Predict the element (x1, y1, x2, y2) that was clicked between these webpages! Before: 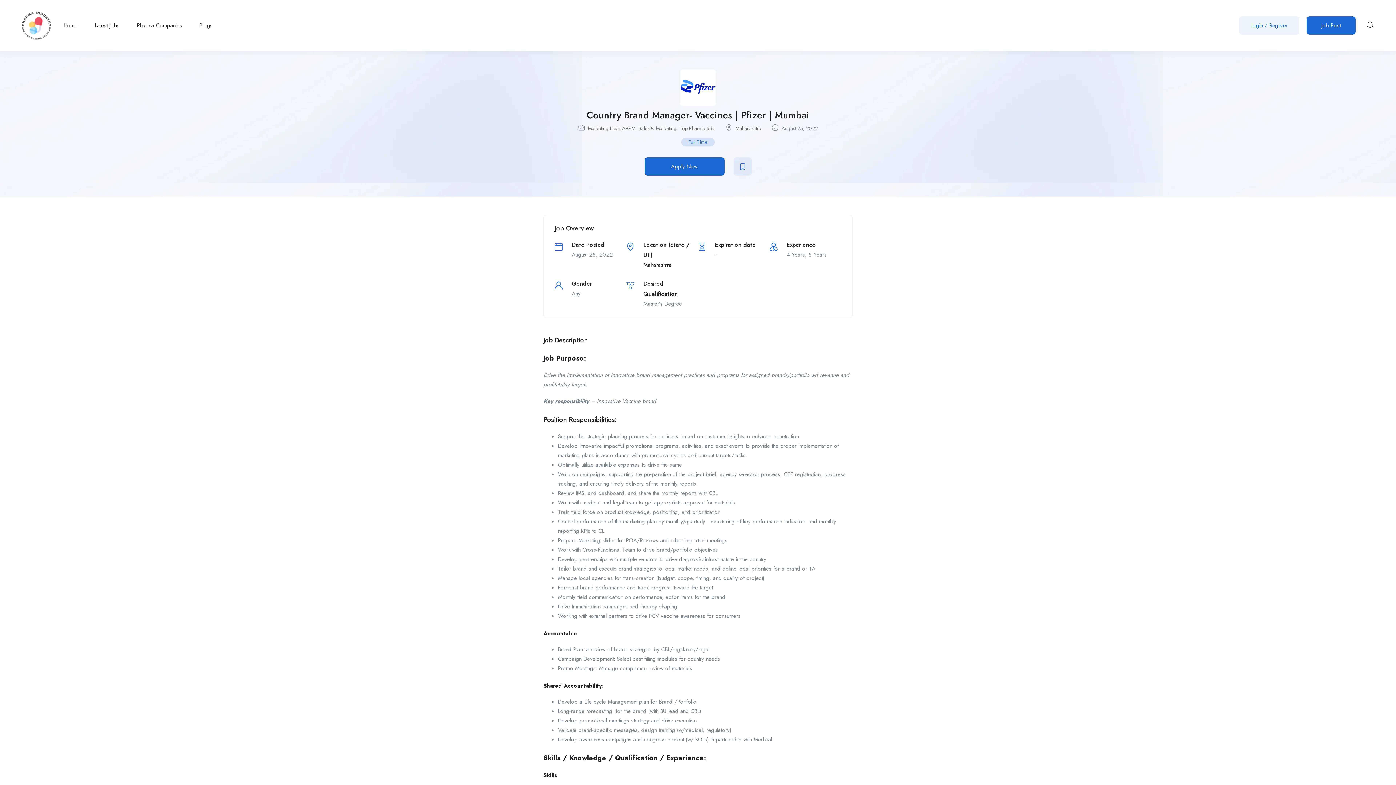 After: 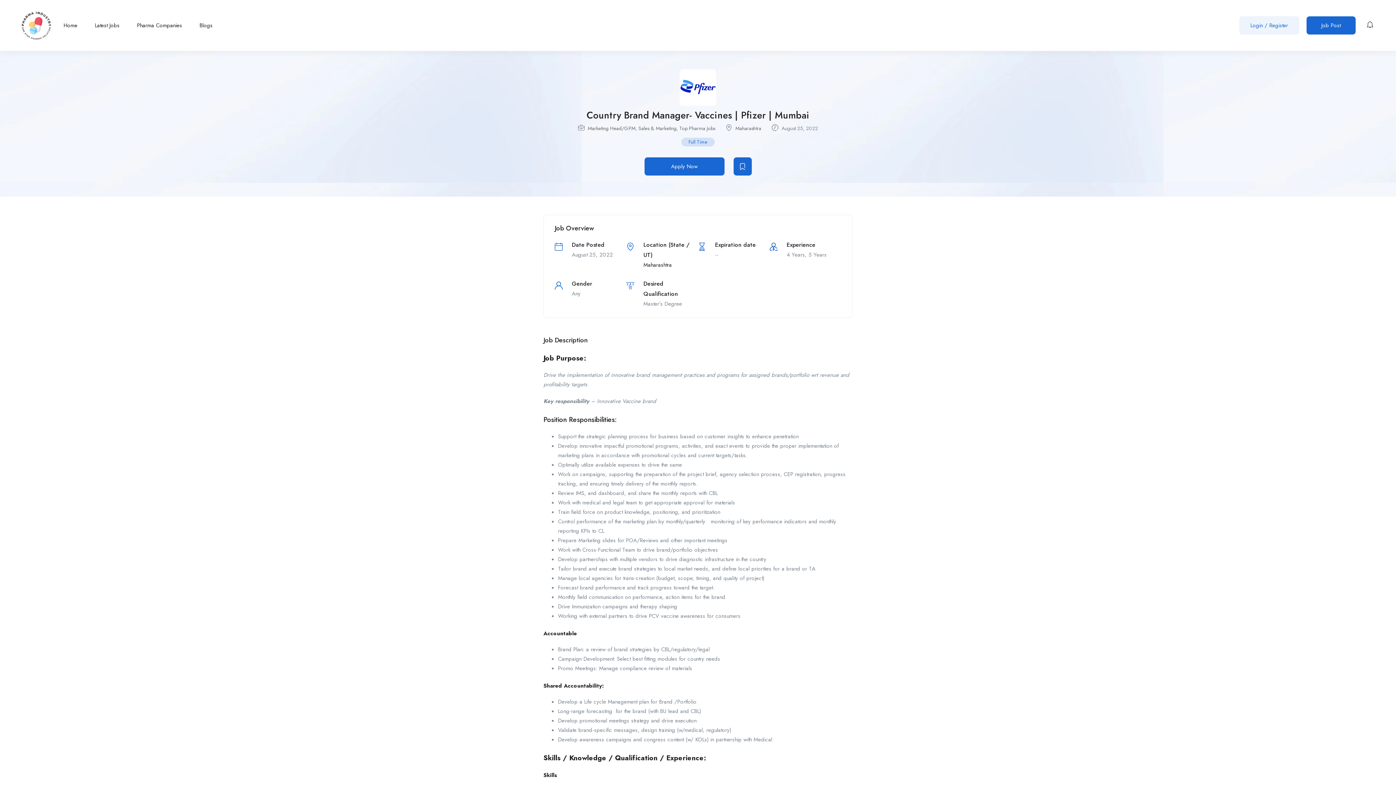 Action: bbox: (733, 157, 751, 175)